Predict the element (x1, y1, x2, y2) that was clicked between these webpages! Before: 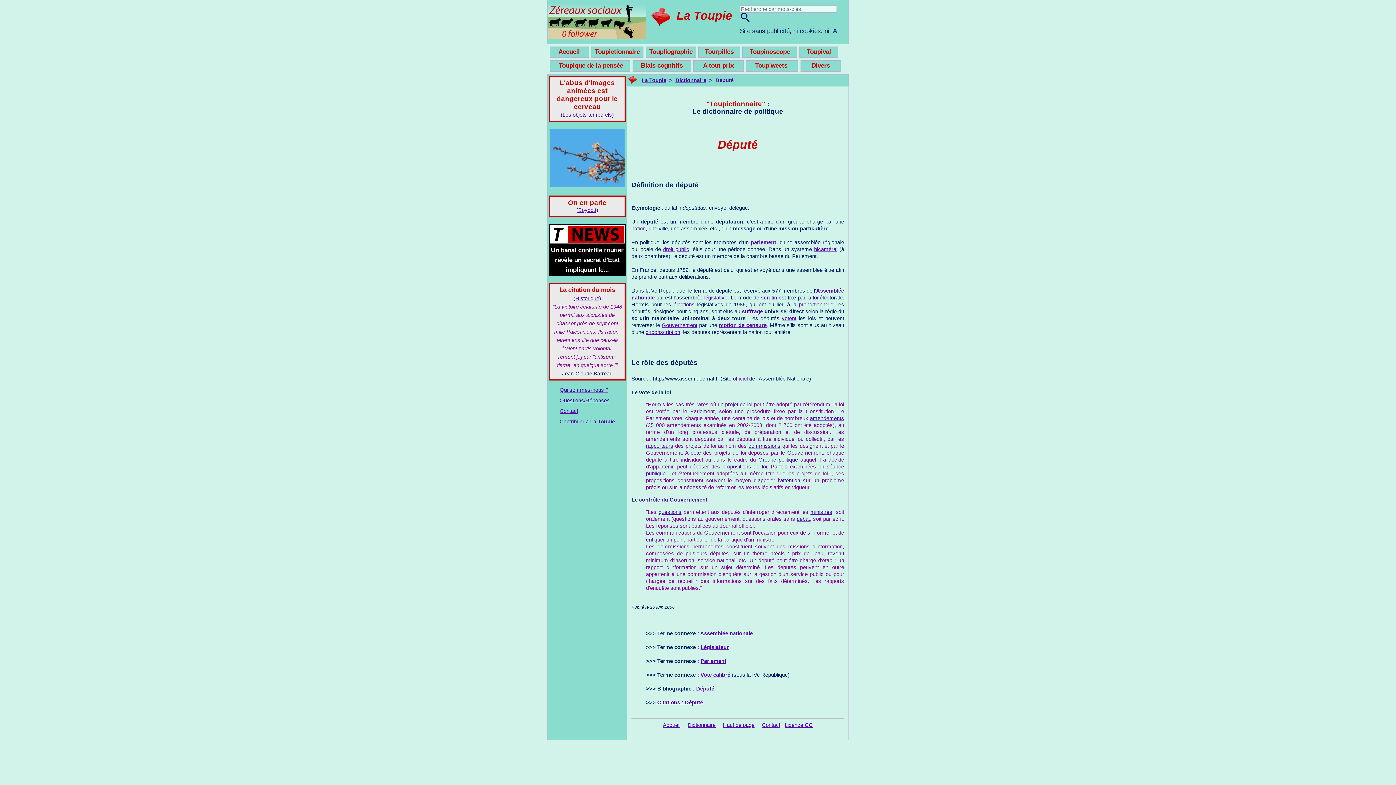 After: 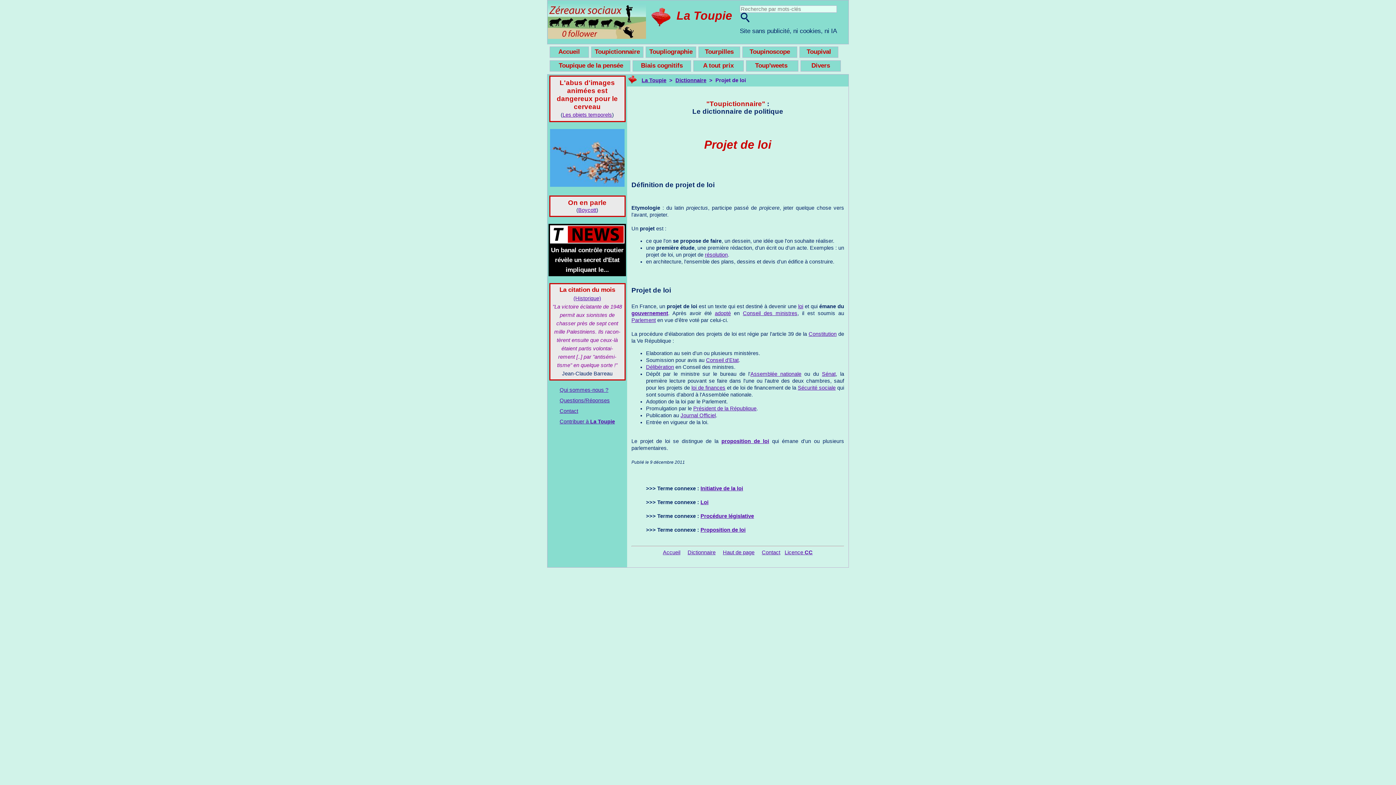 Action: bbox: (725, 401, 752, 407) label: projet de loi